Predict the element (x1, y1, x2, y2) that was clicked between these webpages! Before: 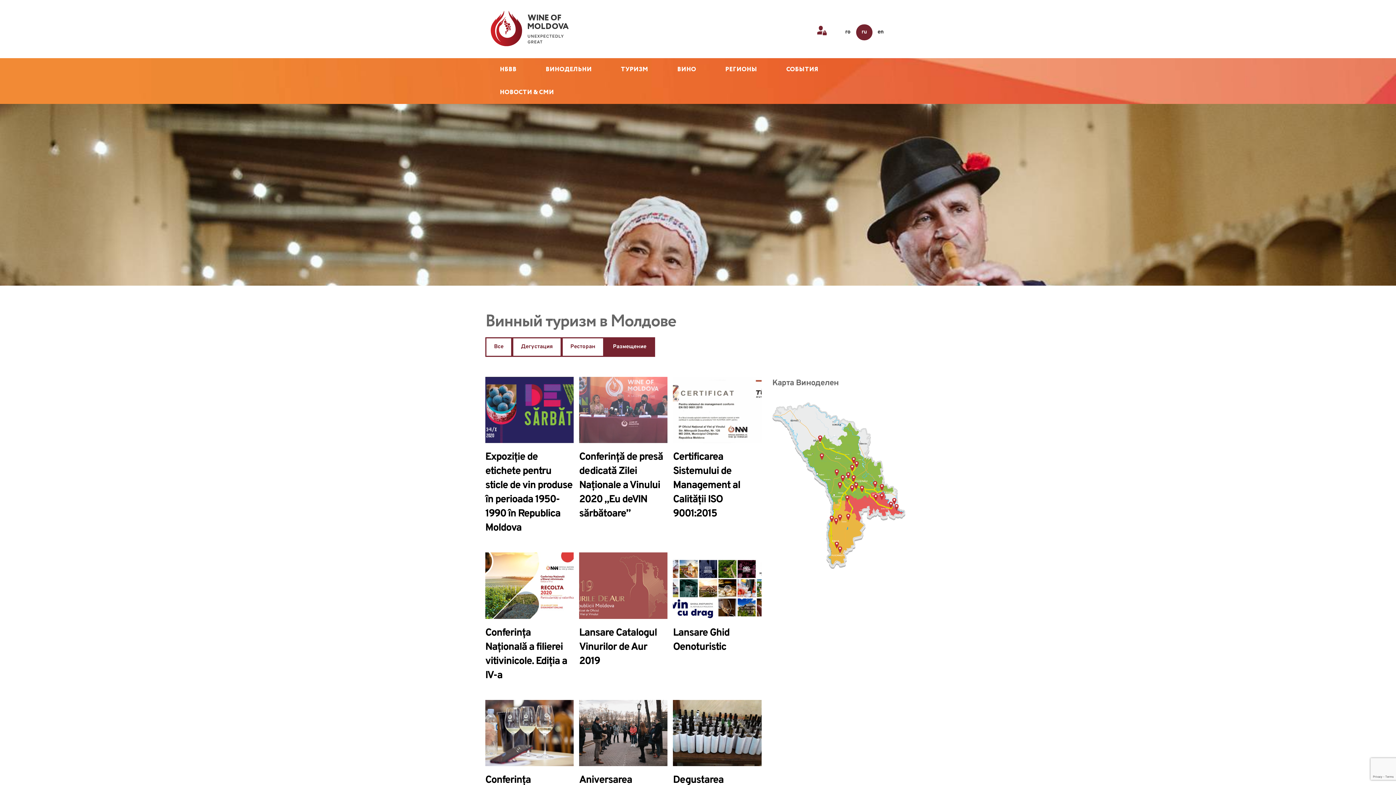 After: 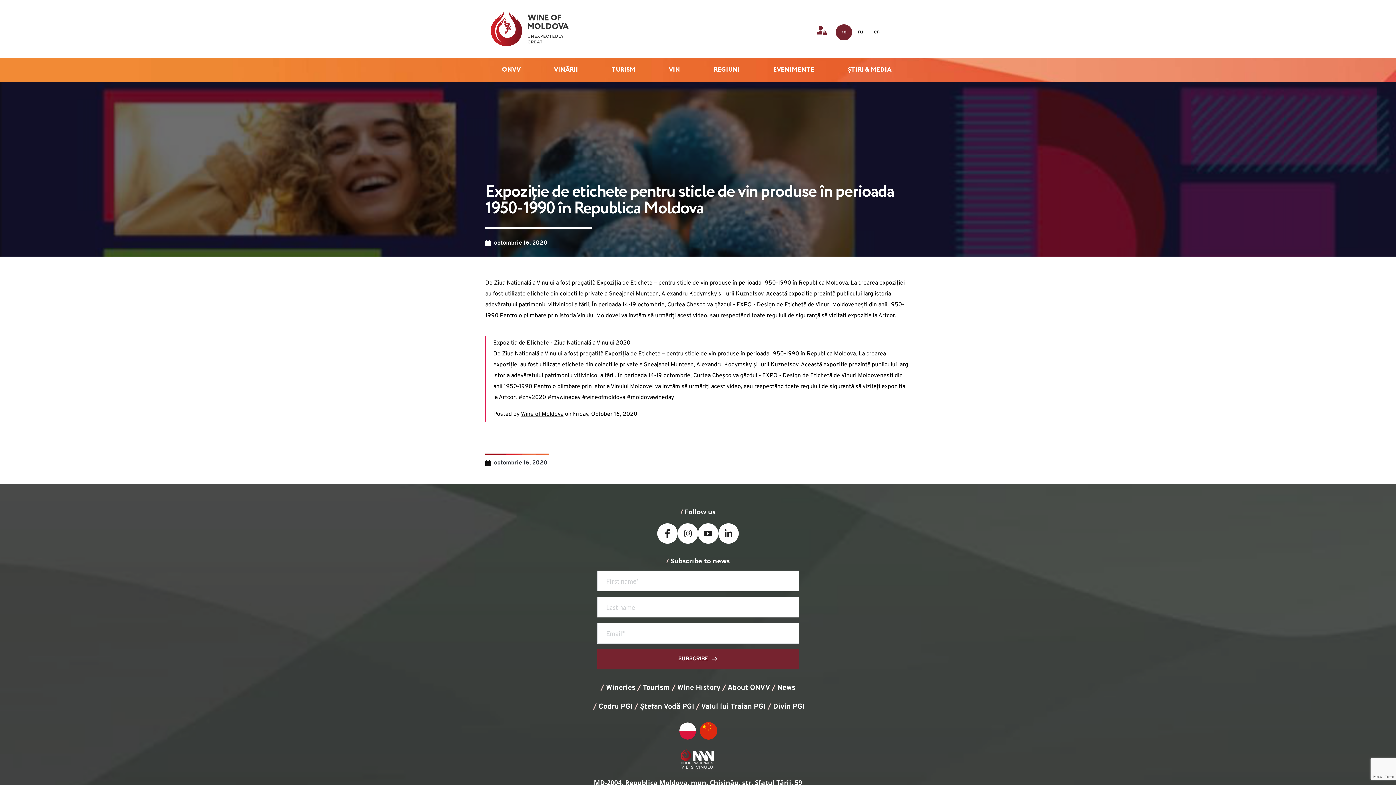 Action: bbox: (485, 377, 573, 443)